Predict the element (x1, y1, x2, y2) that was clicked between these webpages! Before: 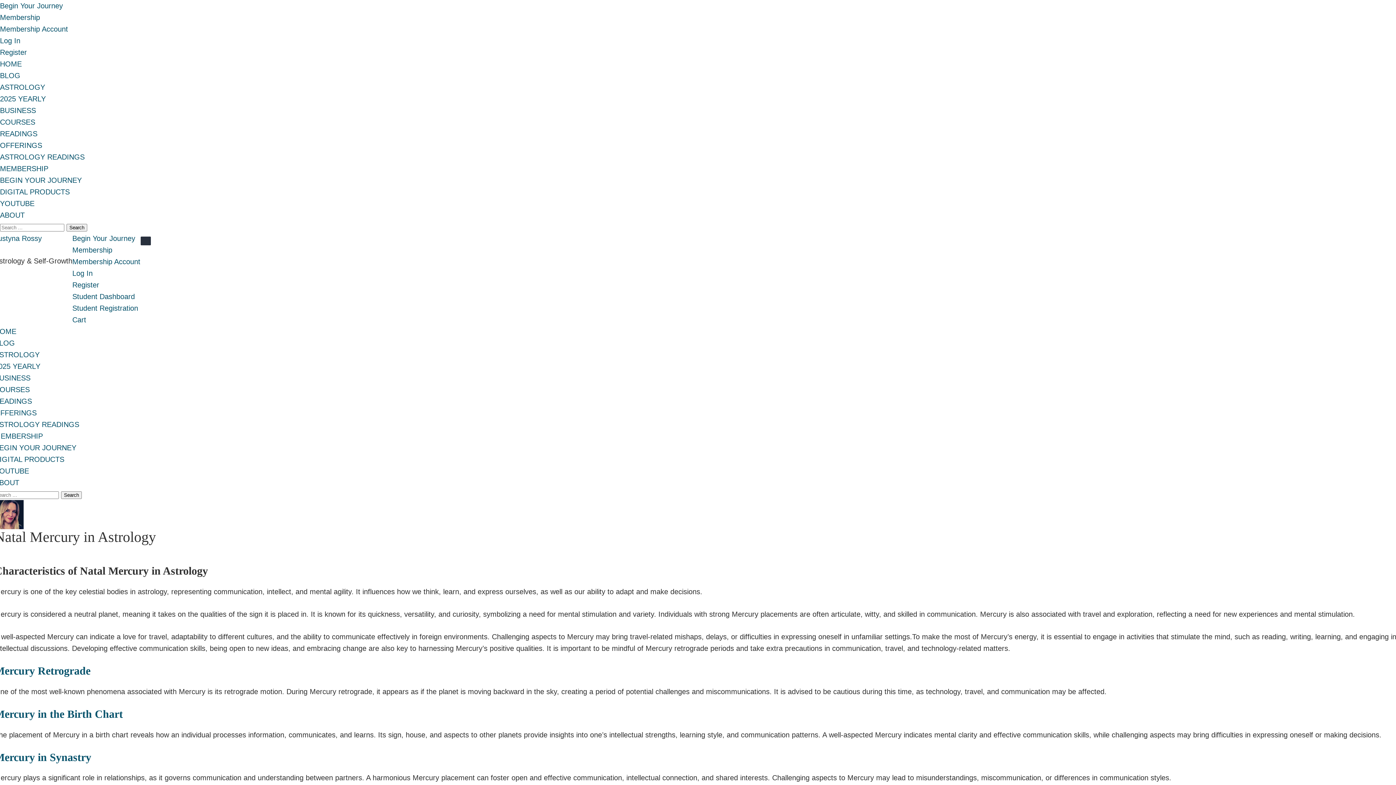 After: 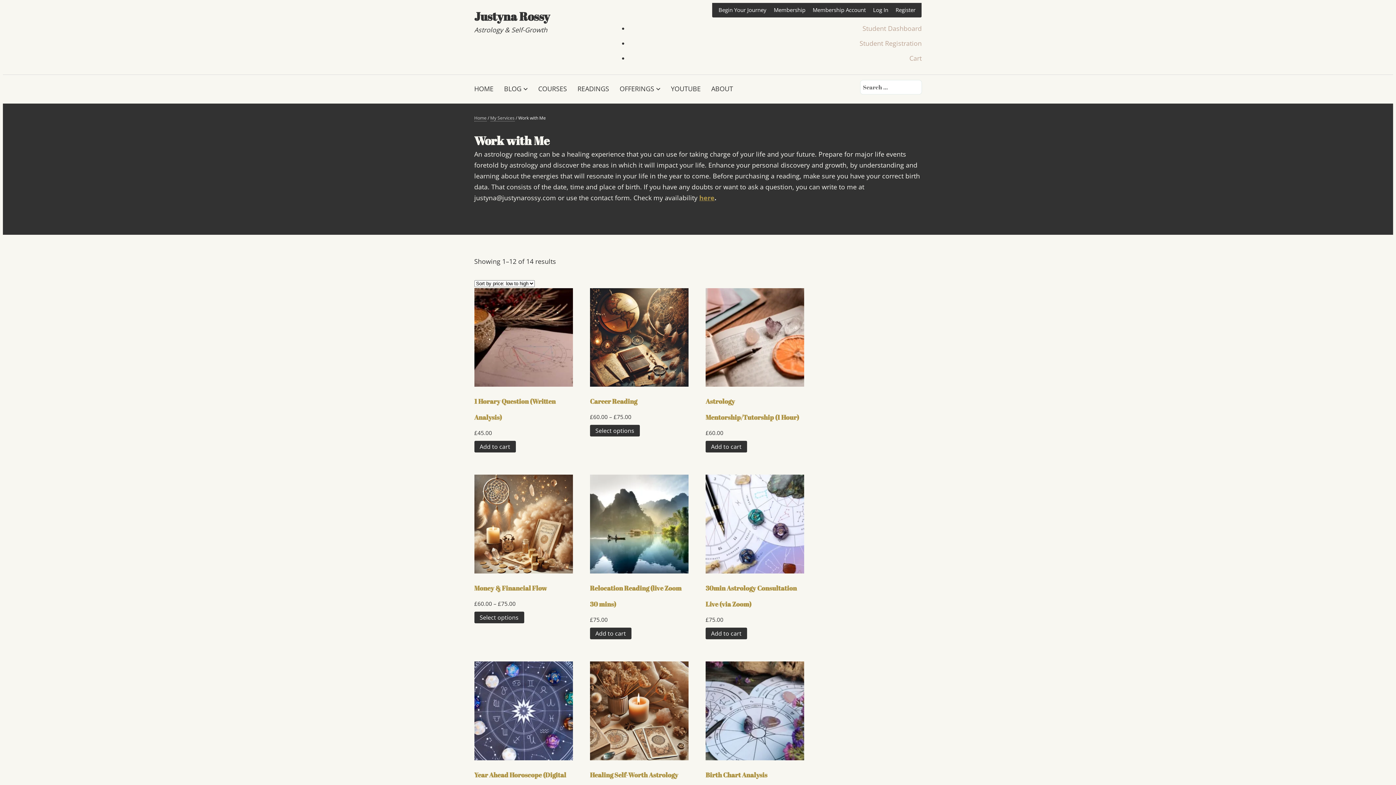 Action: label: ASTROLOGY READINGS bbox: (-5, 420, 79, 428)